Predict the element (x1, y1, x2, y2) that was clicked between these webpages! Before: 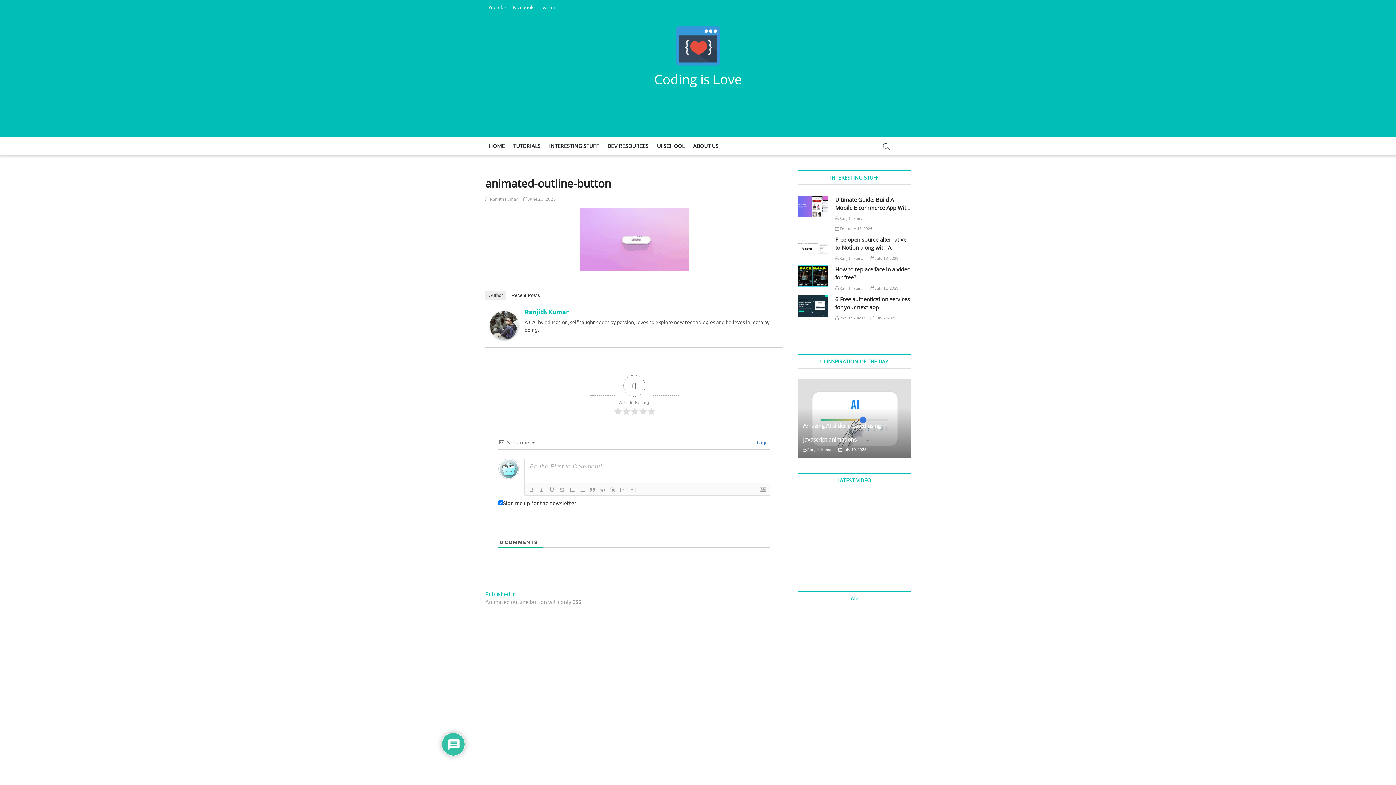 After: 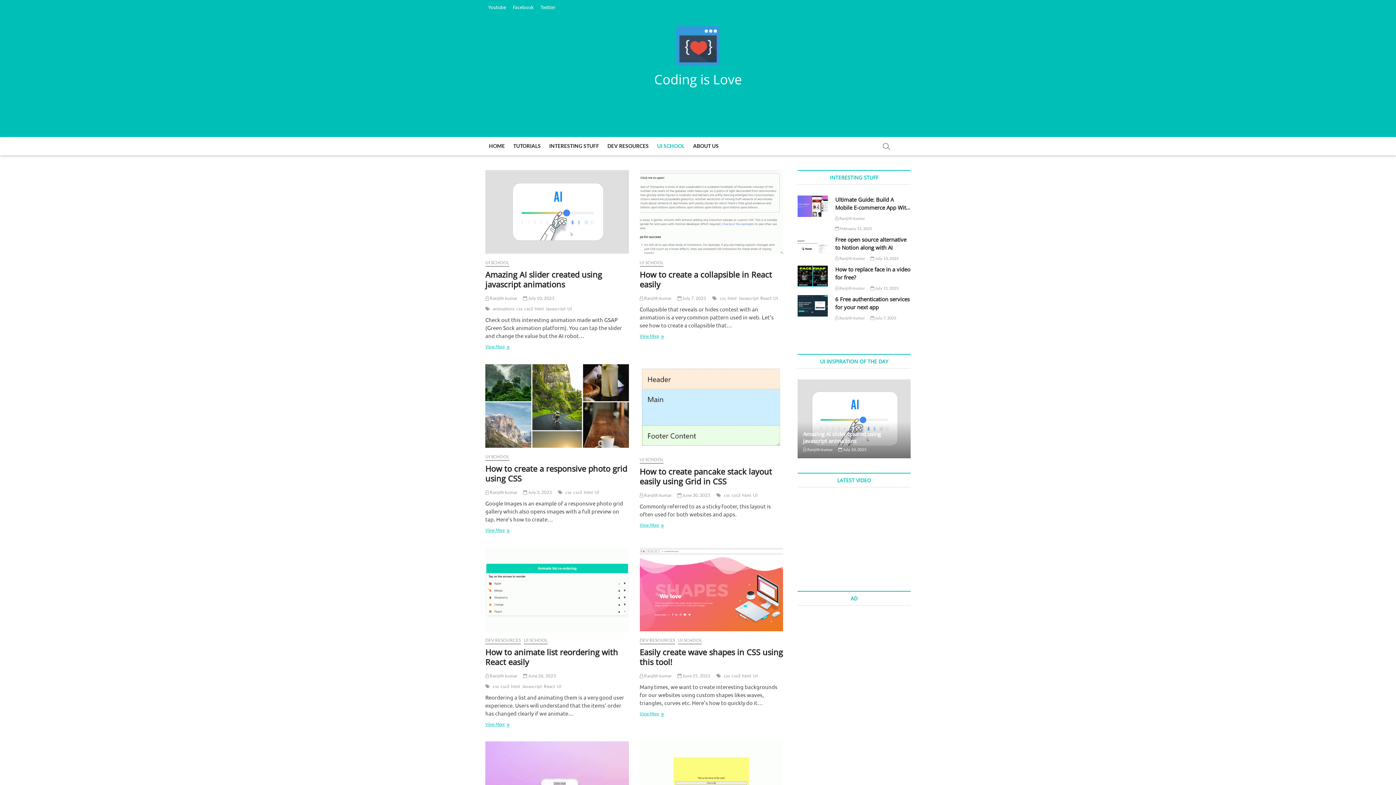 Action: bbox: (653, 136, 688, 155) label: UI SCHOOL